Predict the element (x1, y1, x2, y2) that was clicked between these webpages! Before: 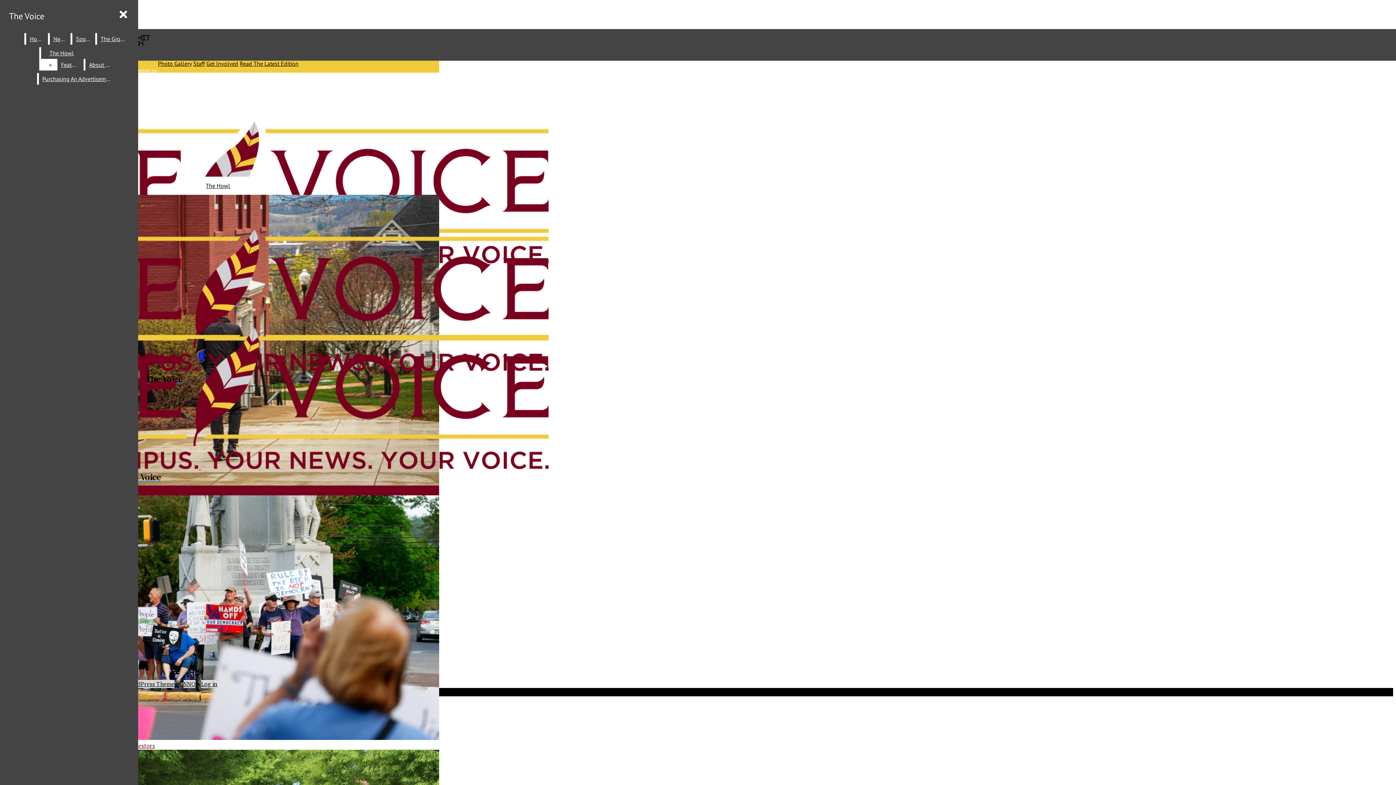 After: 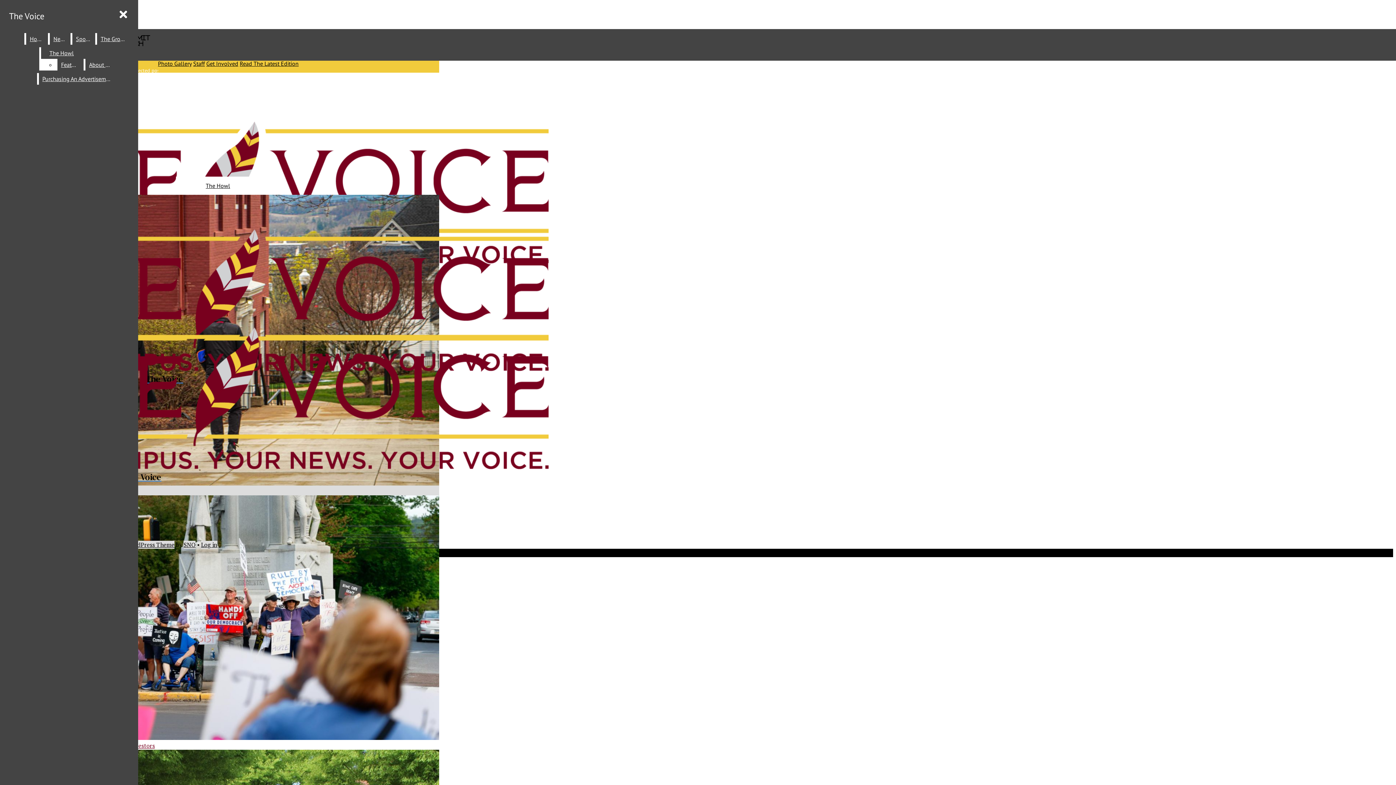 Action: bbox: (158, 60, 191, 67) label: Photo Gallery